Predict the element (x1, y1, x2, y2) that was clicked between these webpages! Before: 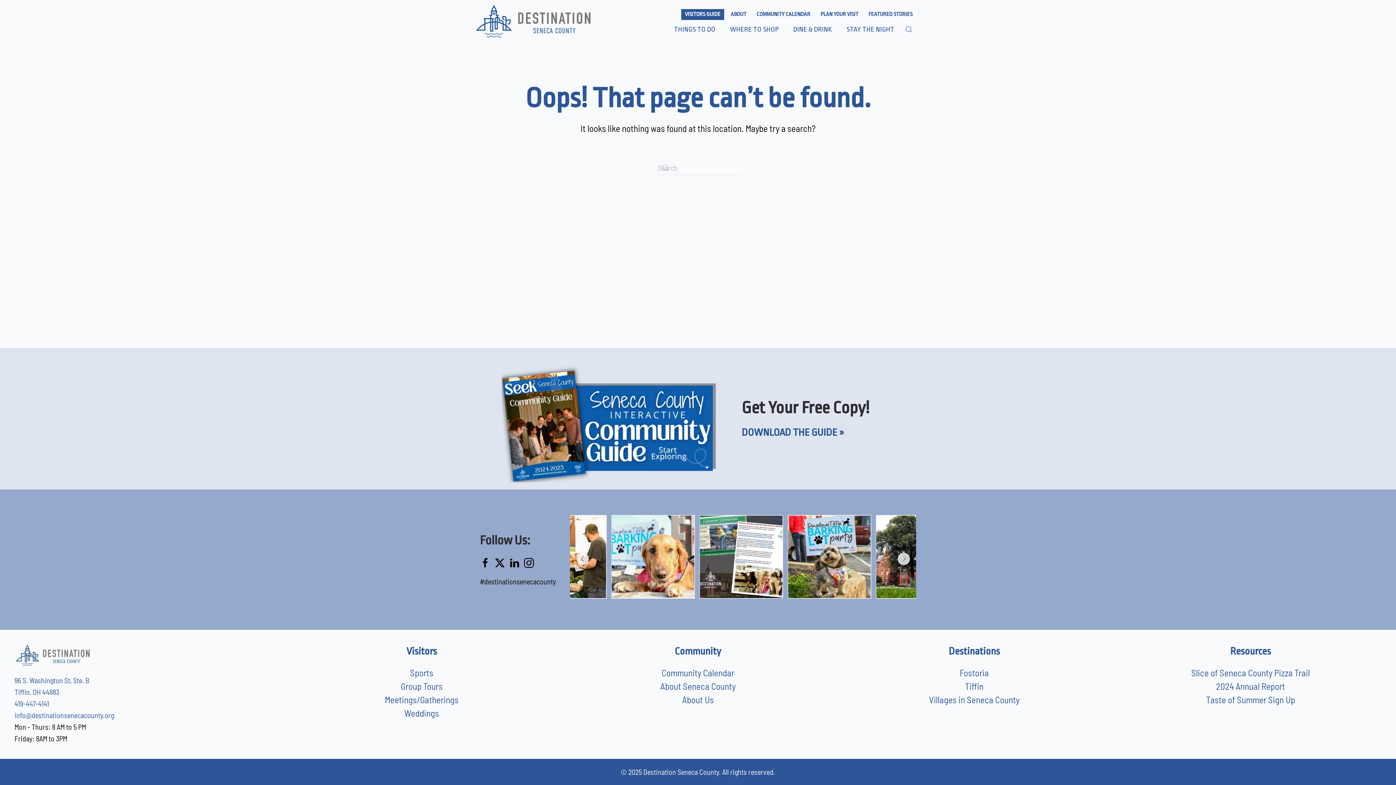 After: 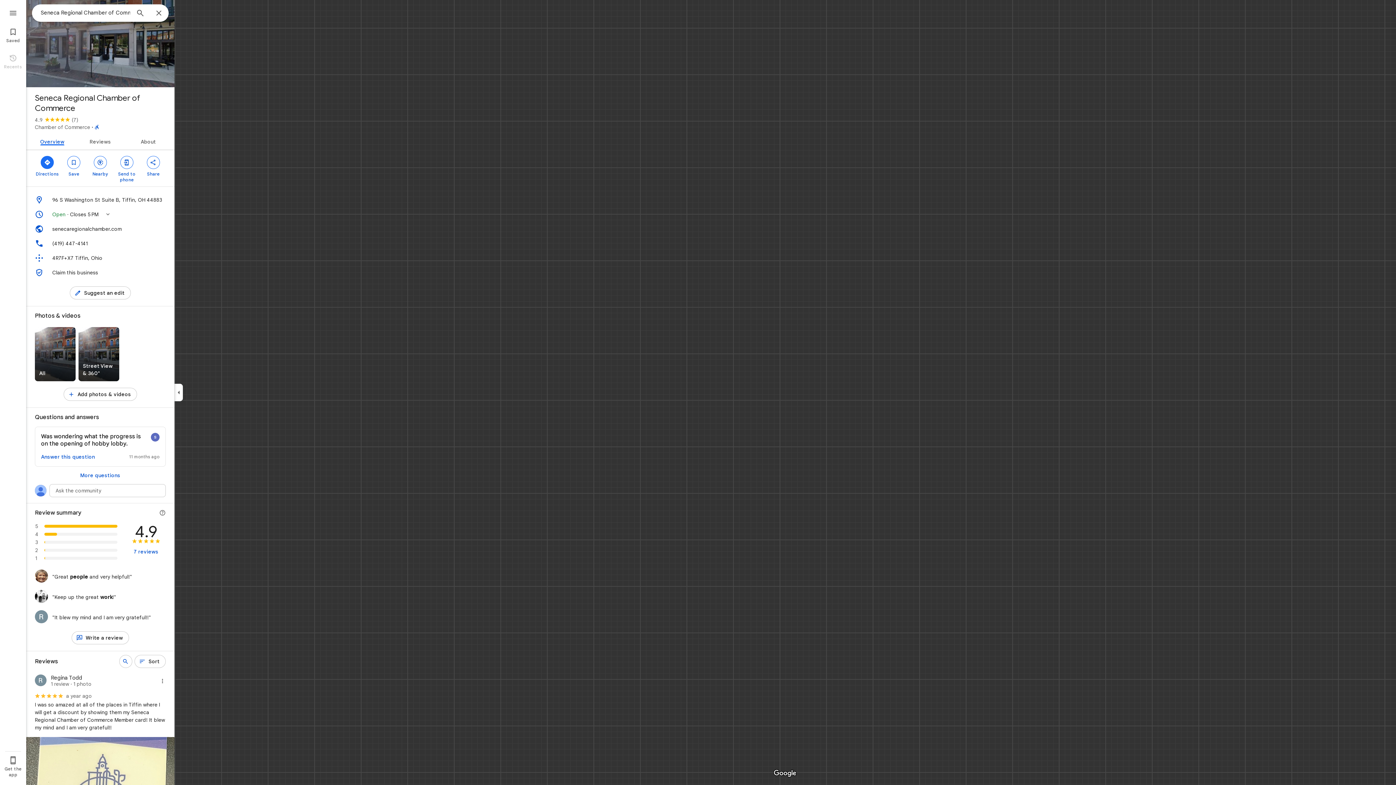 Action: label: 96 S. Washington St, Ste. B bbox: (14, 676, 89, 685)